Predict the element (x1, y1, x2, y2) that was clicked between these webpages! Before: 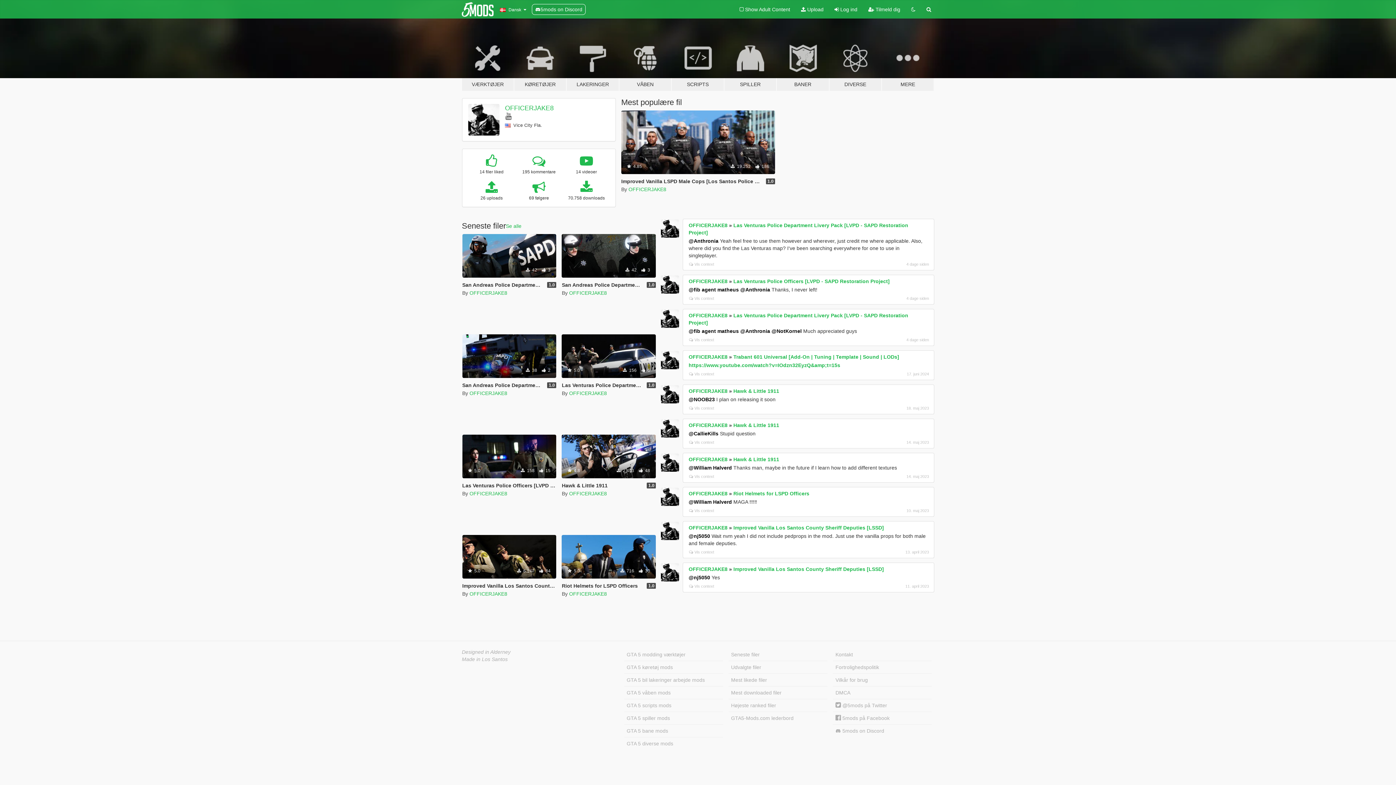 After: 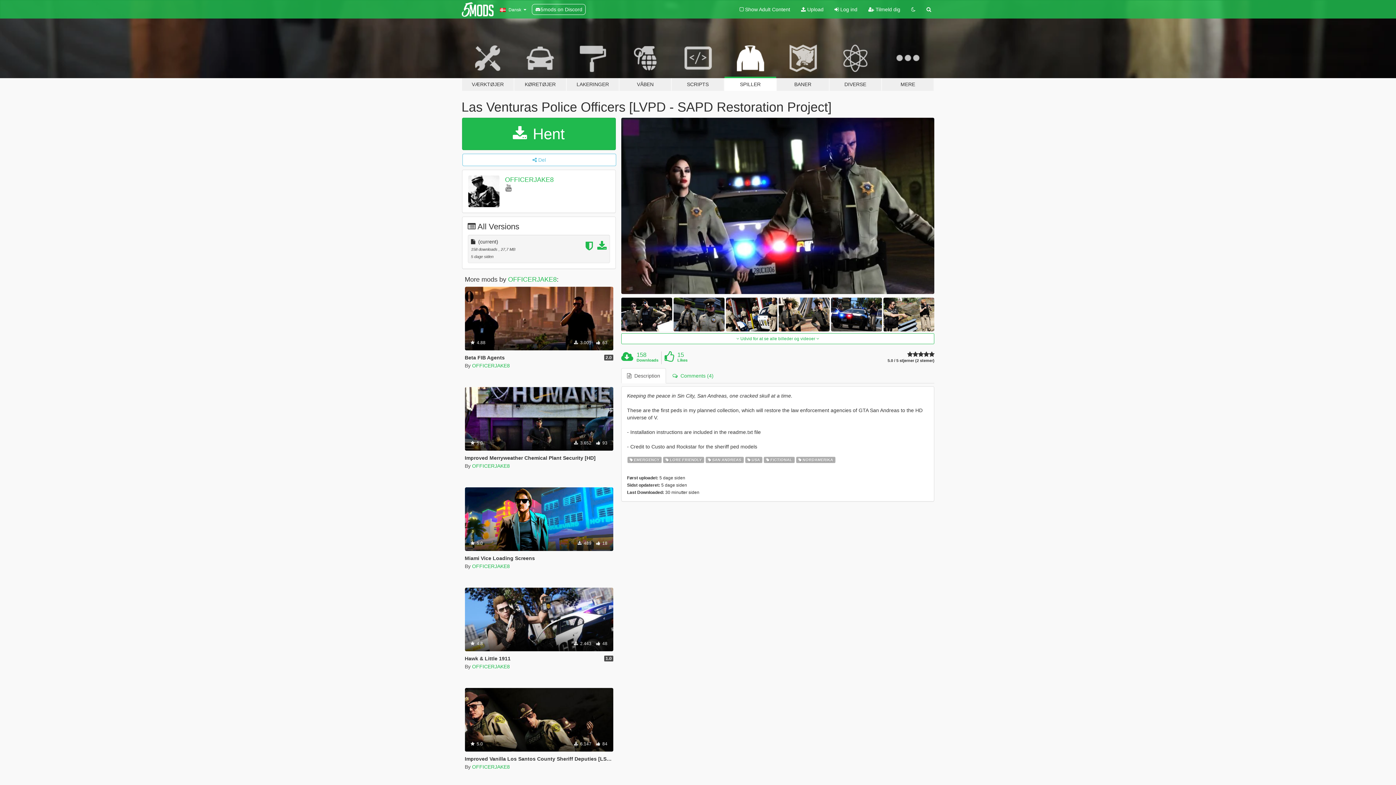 Action: label: Las Venturas Police Officers [LVPD - SAPD Restoration Project] bbox: (462, 482, 618, 488)